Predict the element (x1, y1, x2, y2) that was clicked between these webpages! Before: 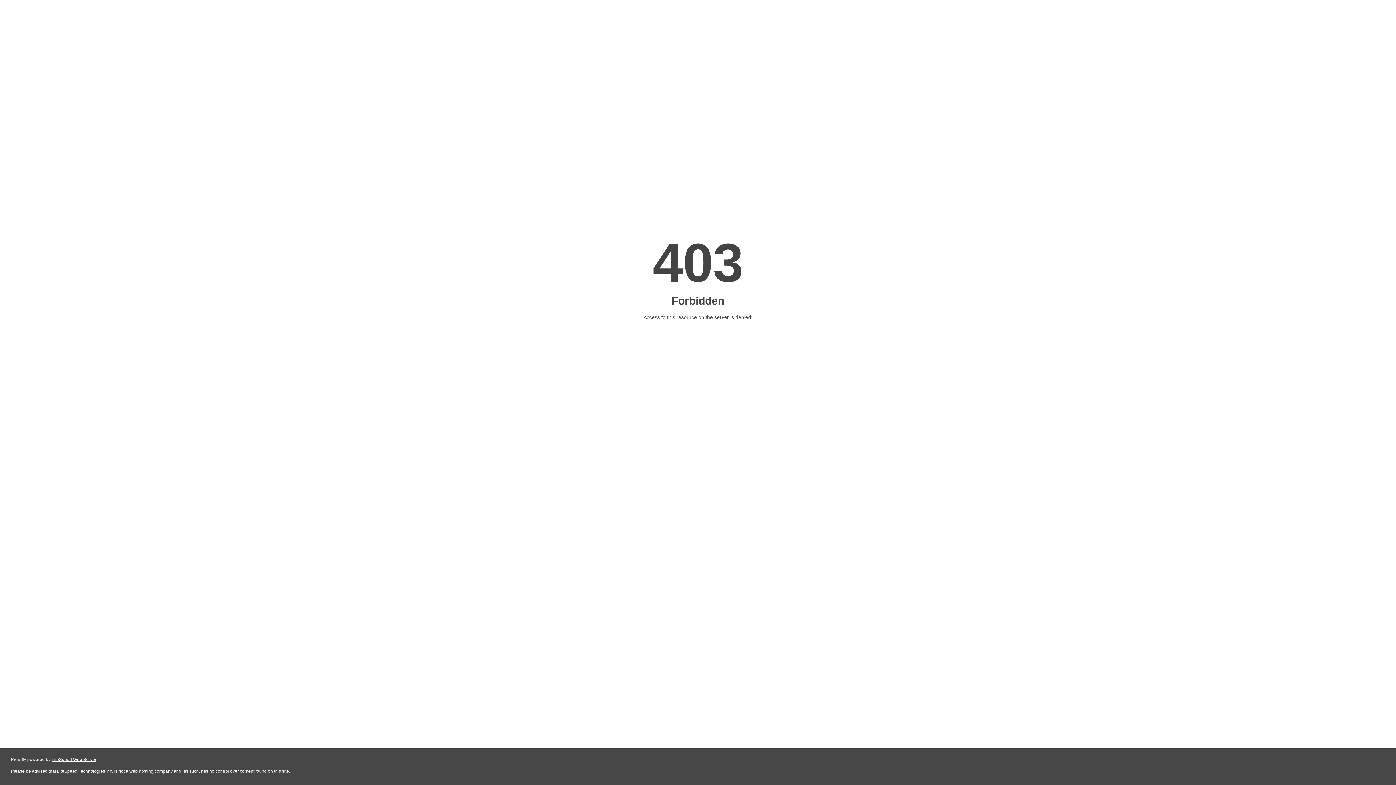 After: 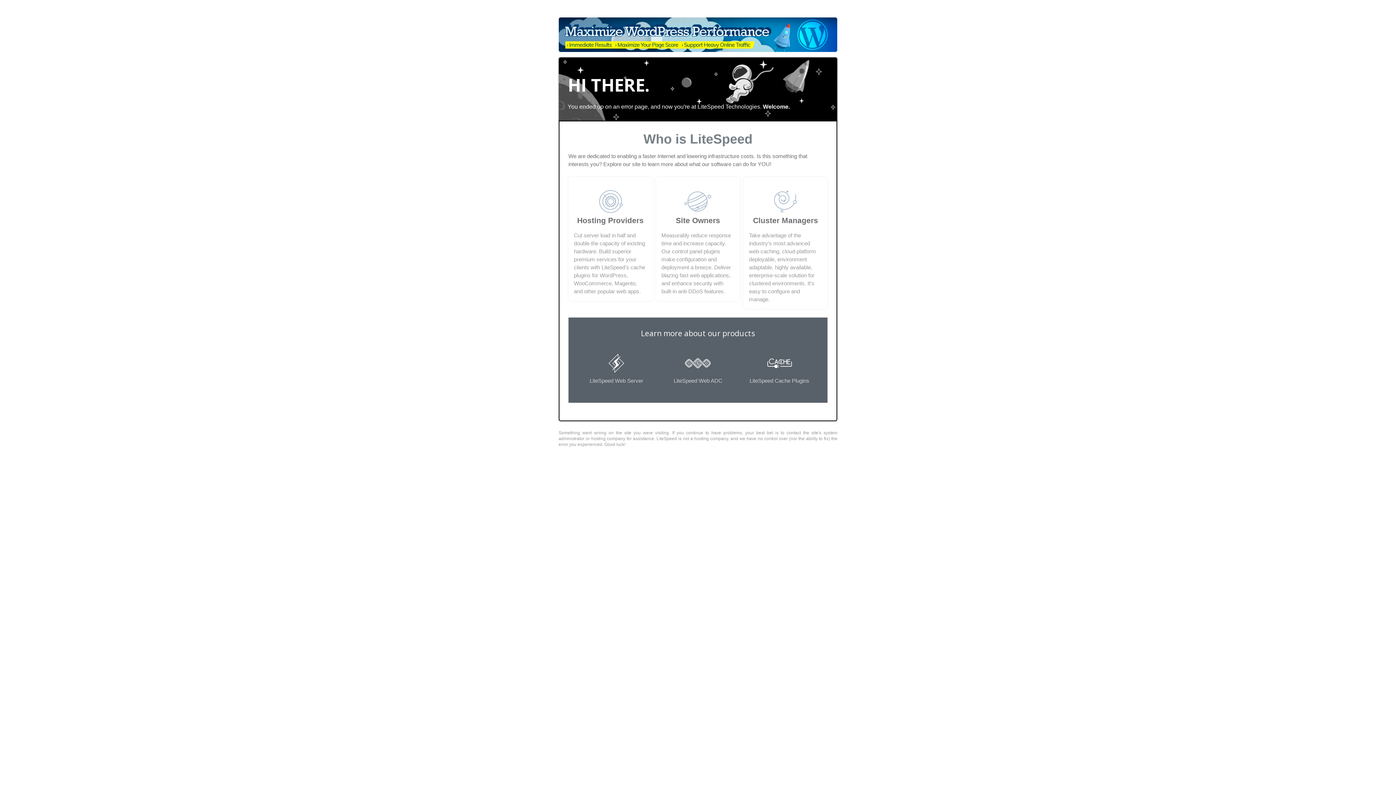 Action: label: LiteSpeed Web Server bbox: (51, 757, 96, 762)